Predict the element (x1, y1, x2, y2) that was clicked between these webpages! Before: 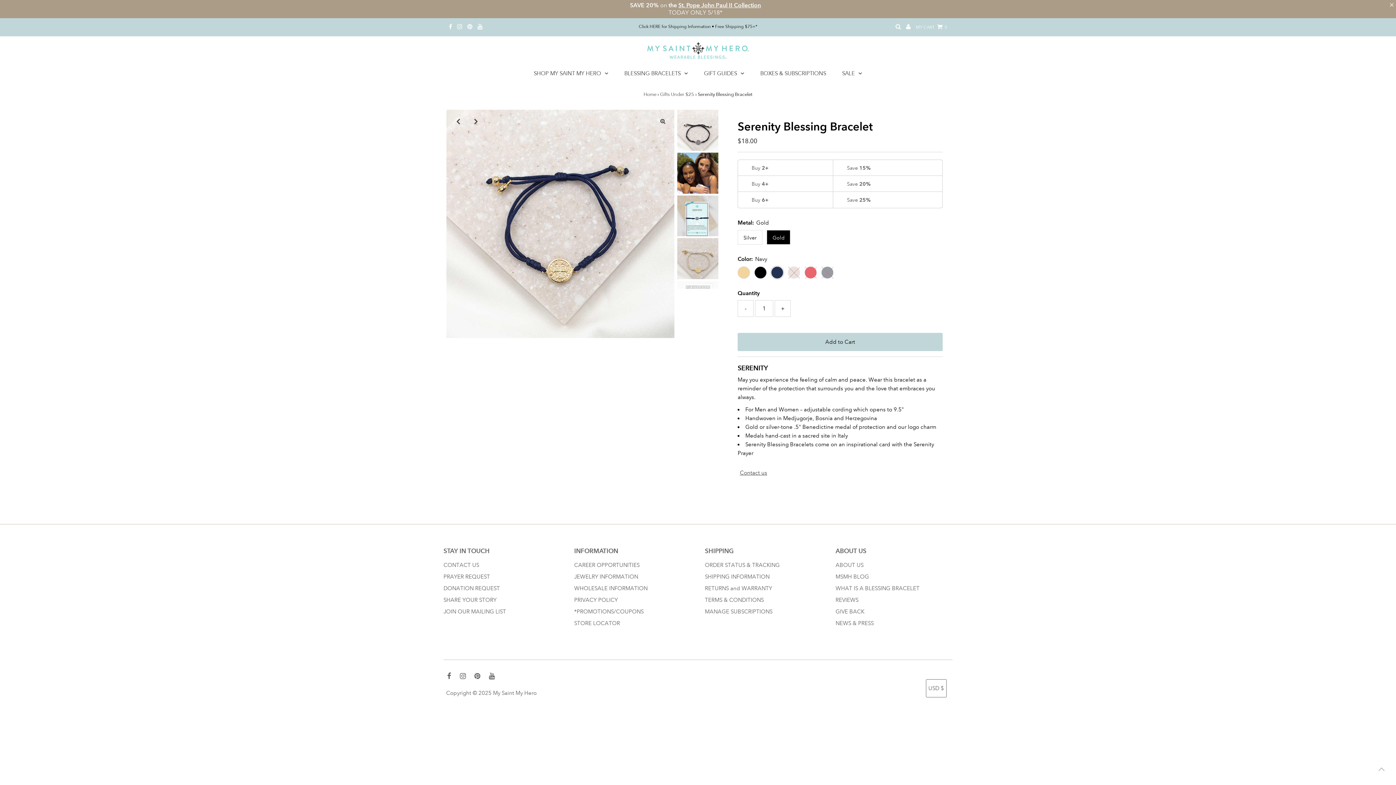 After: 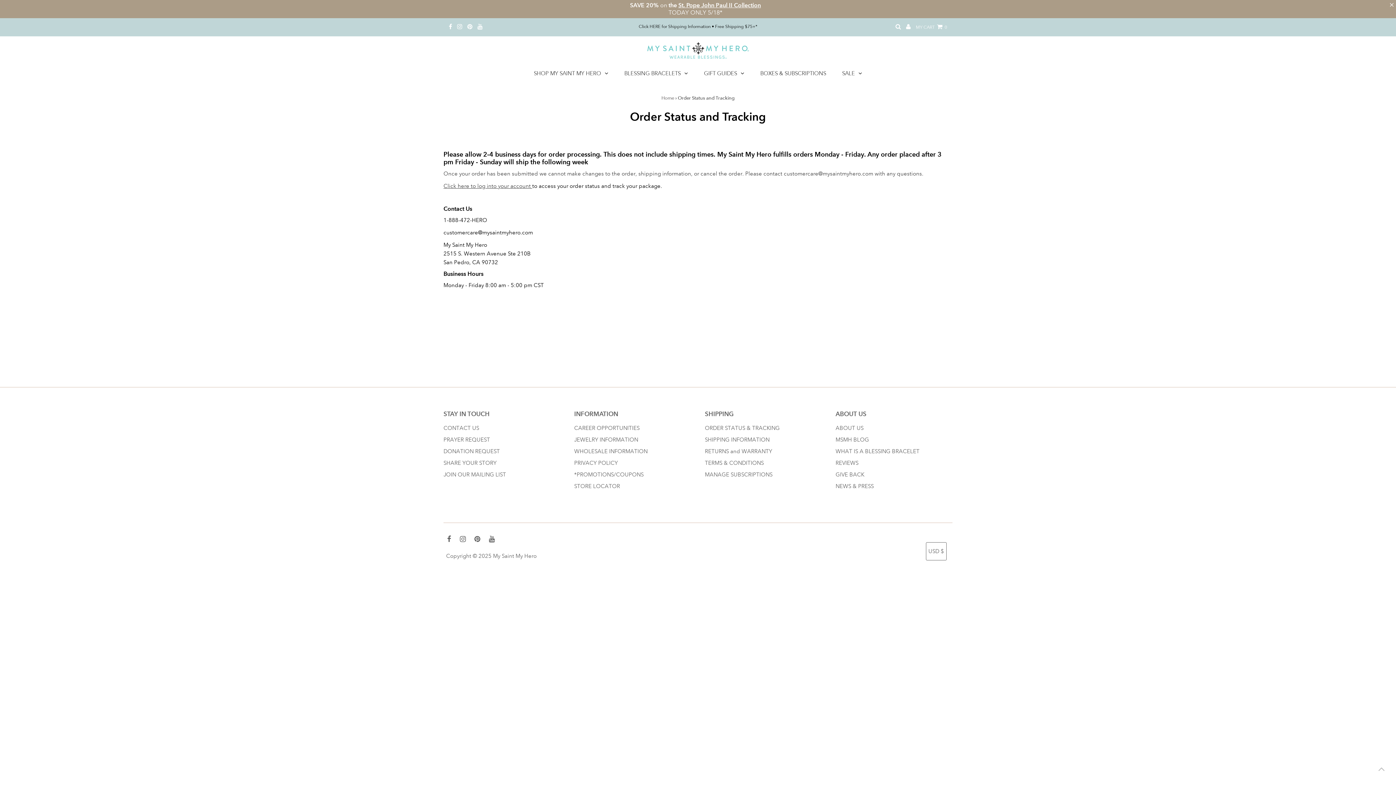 Action: label: ORDER STATUS & TRACKING bbox: (705, 485, 780, 491)